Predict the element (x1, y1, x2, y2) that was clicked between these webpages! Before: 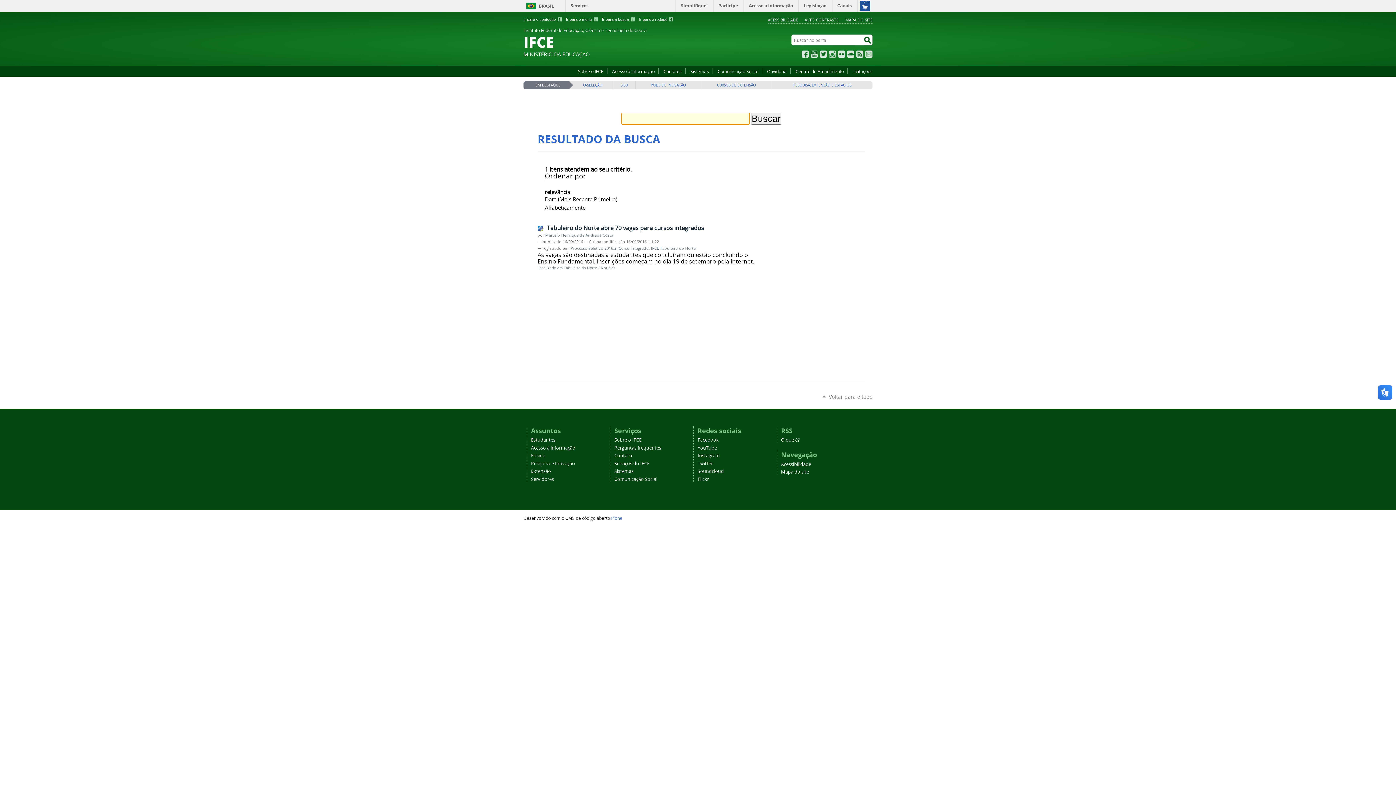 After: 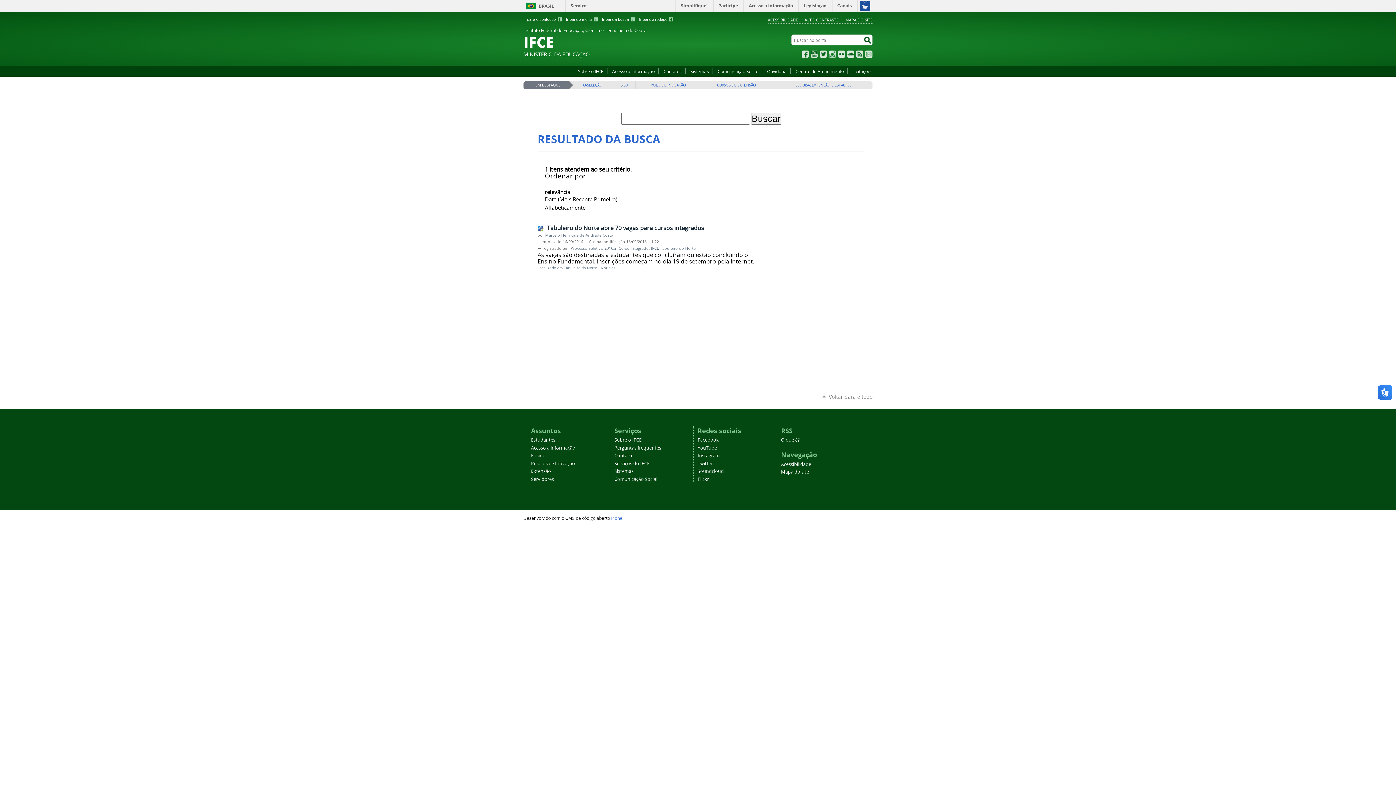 Action: bbox: (821, 372, 872, 379) label: Voltar para o topo